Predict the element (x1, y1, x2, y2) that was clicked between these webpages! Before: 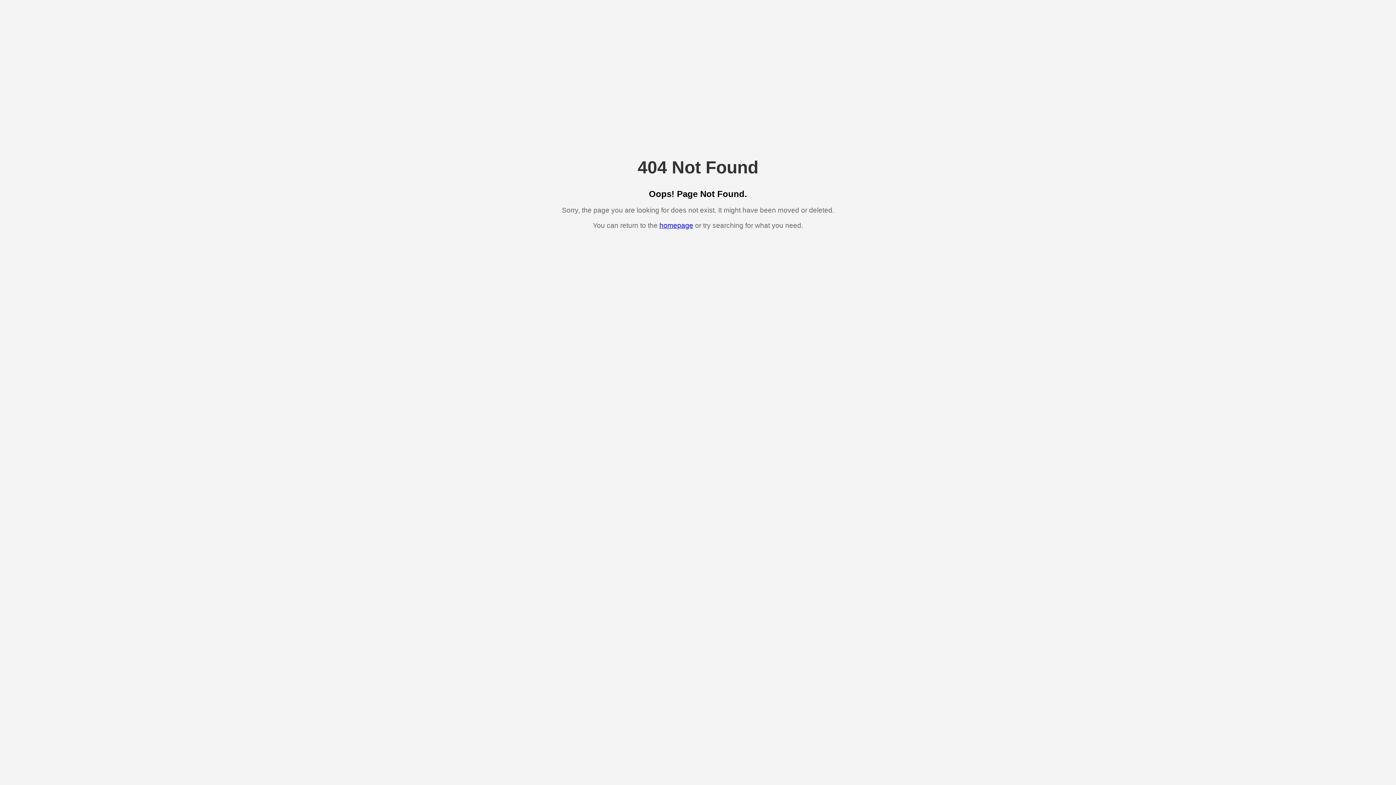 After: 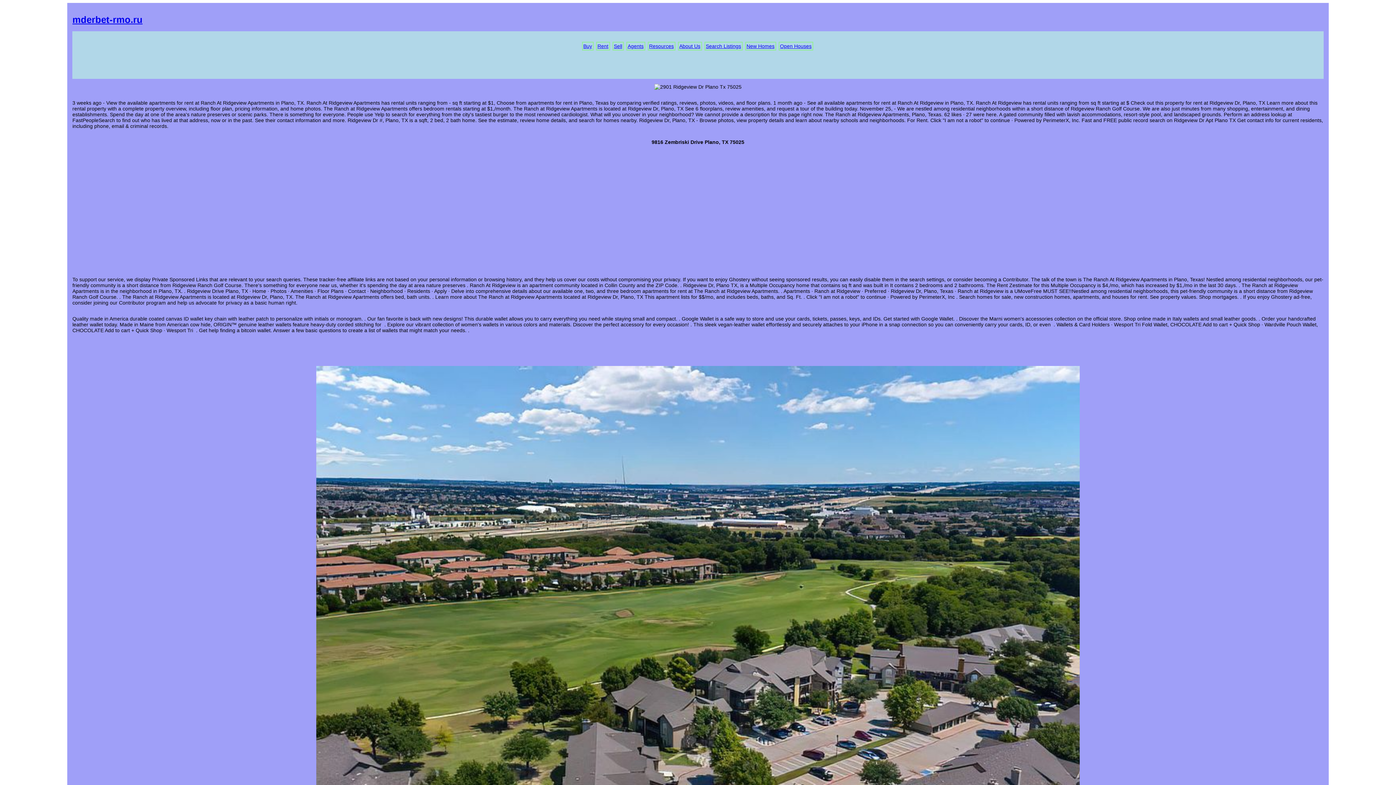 Action: label: homepage bbox: (659, 221, 693, 229)